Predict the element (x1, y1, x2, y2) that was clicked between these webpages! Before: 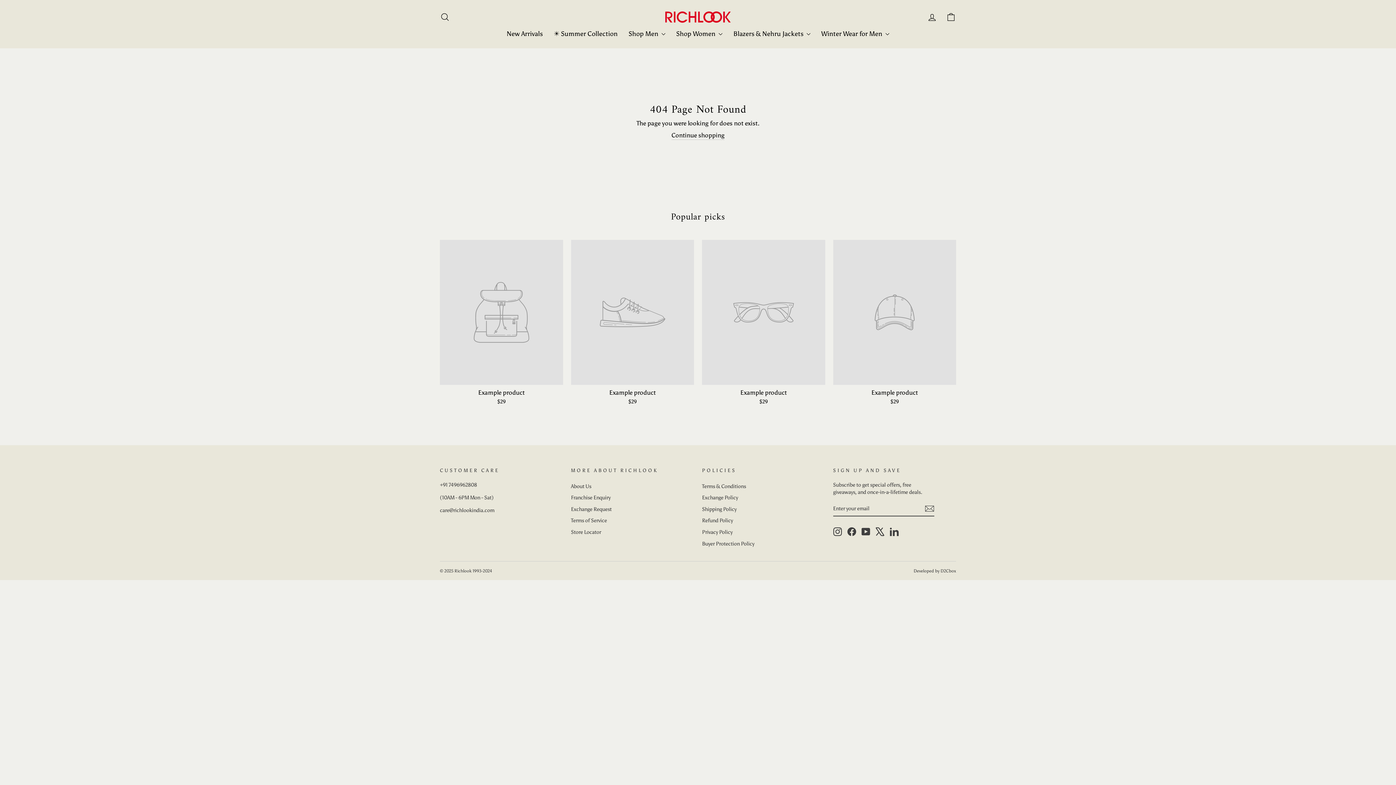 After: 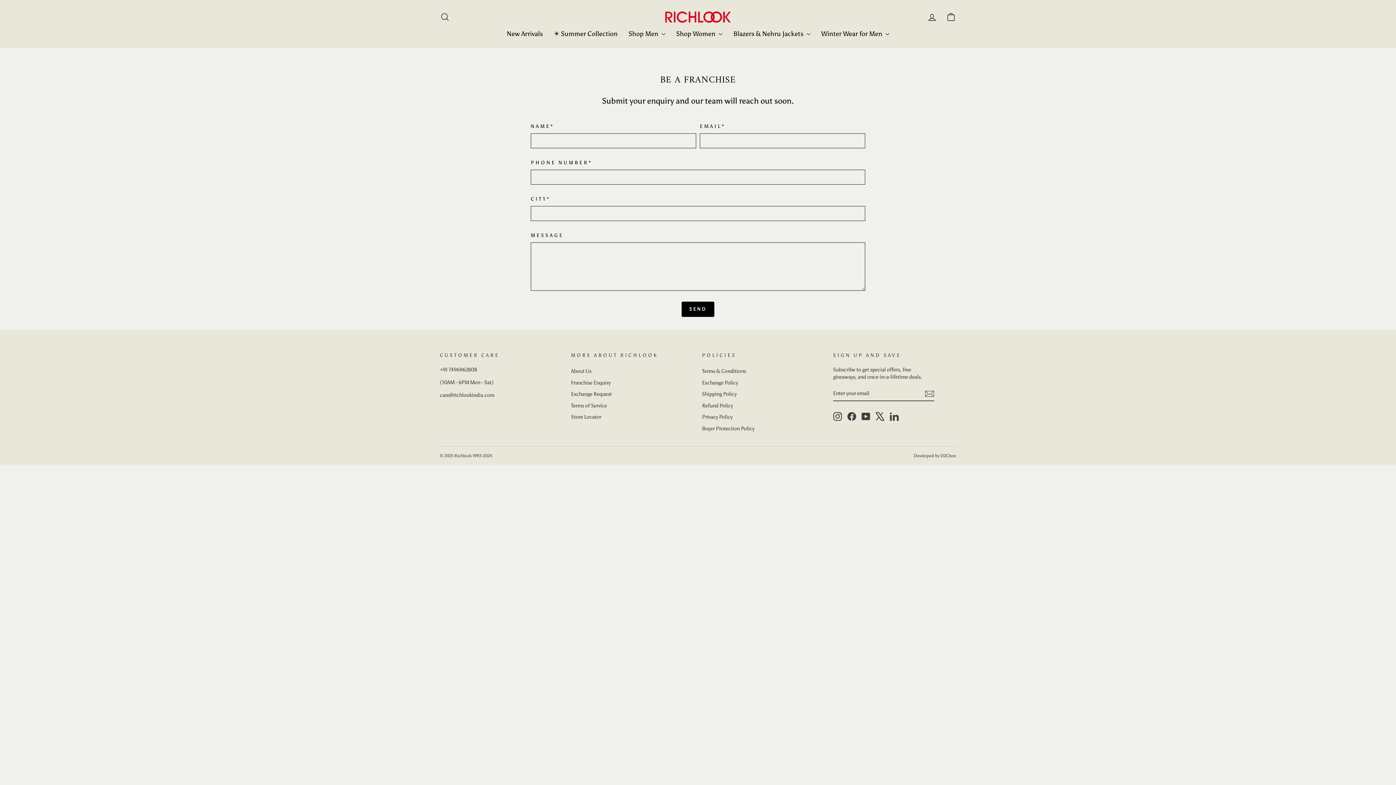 Action: bbox: (571, 492, 610, 502) label: Franchise Enquiry